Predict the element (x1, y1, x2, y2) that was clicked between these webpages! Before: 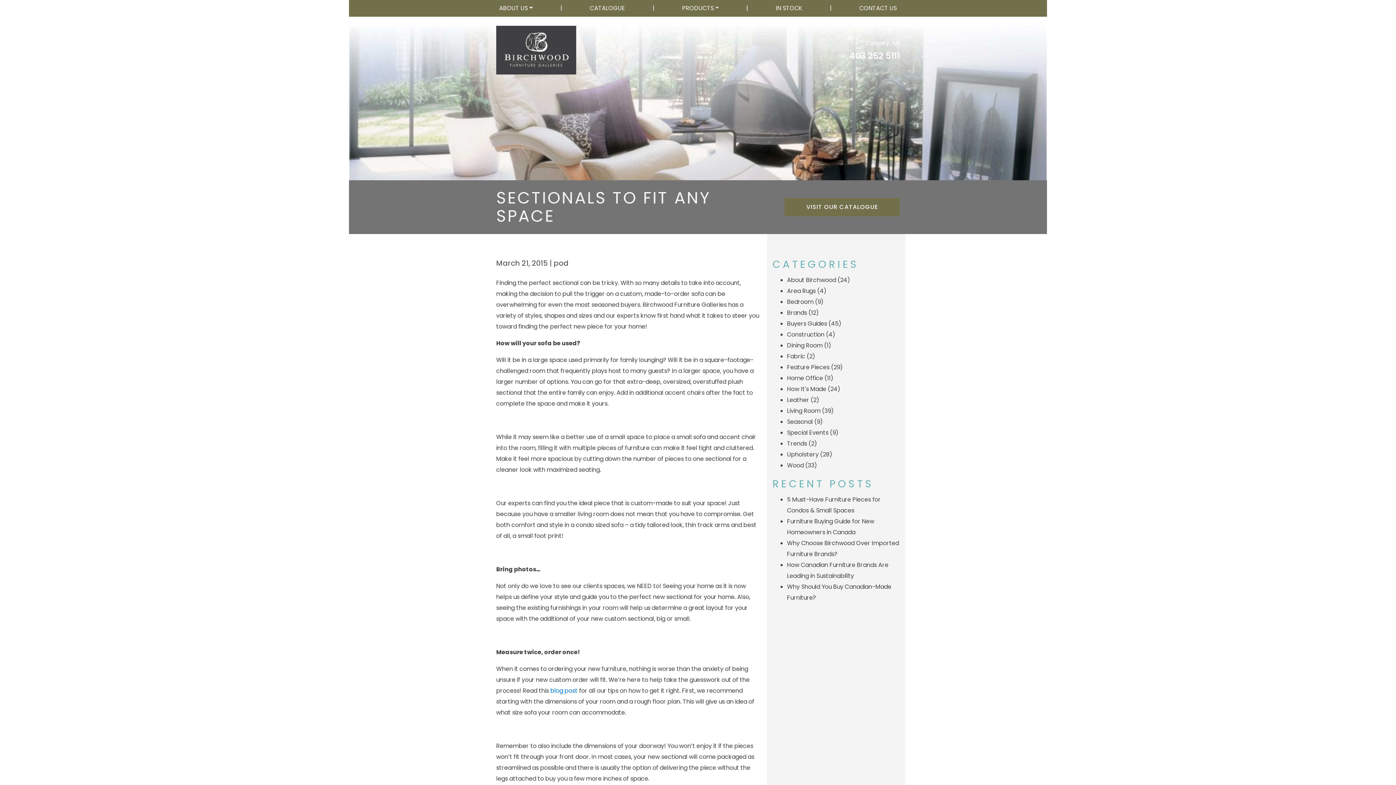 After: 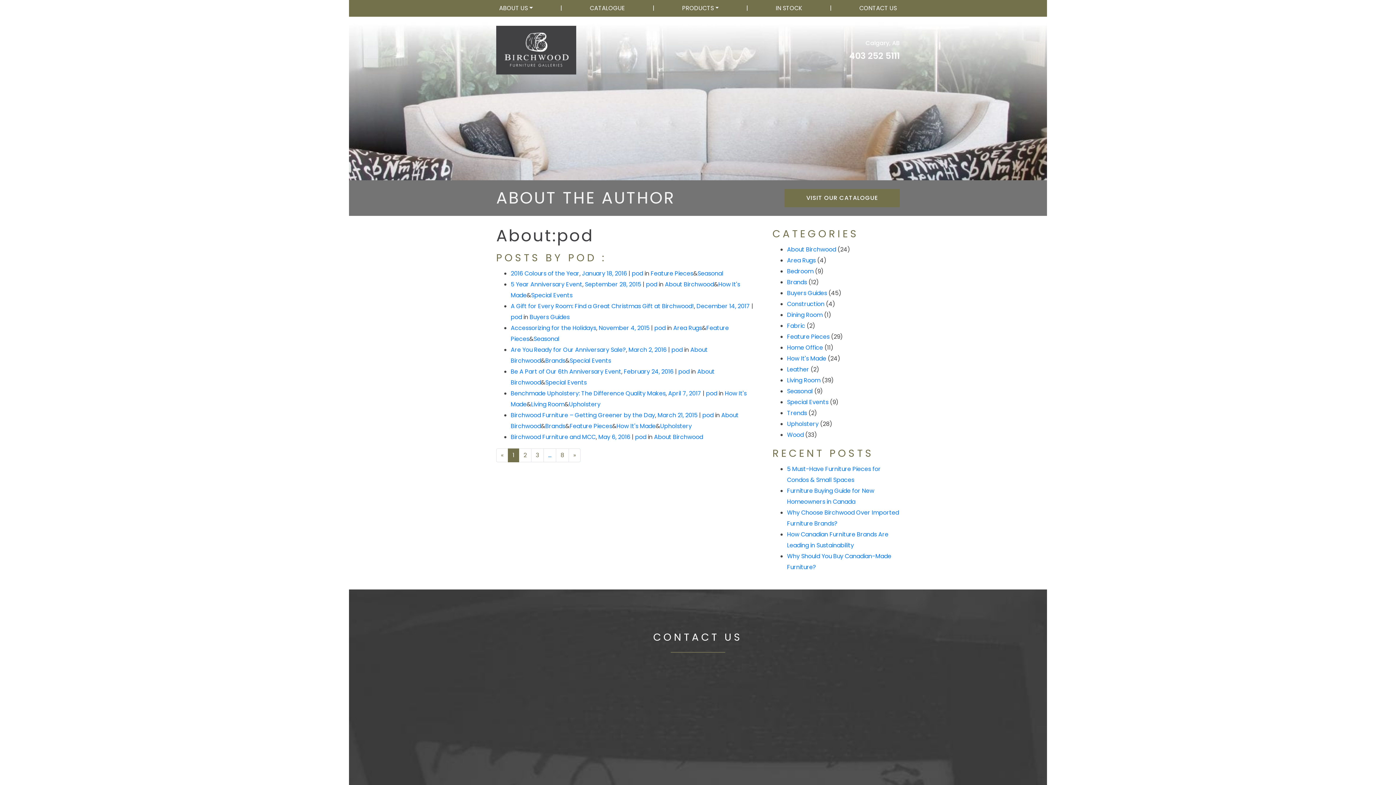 Action: bbox: (553, 258, 568, 268) label: pod